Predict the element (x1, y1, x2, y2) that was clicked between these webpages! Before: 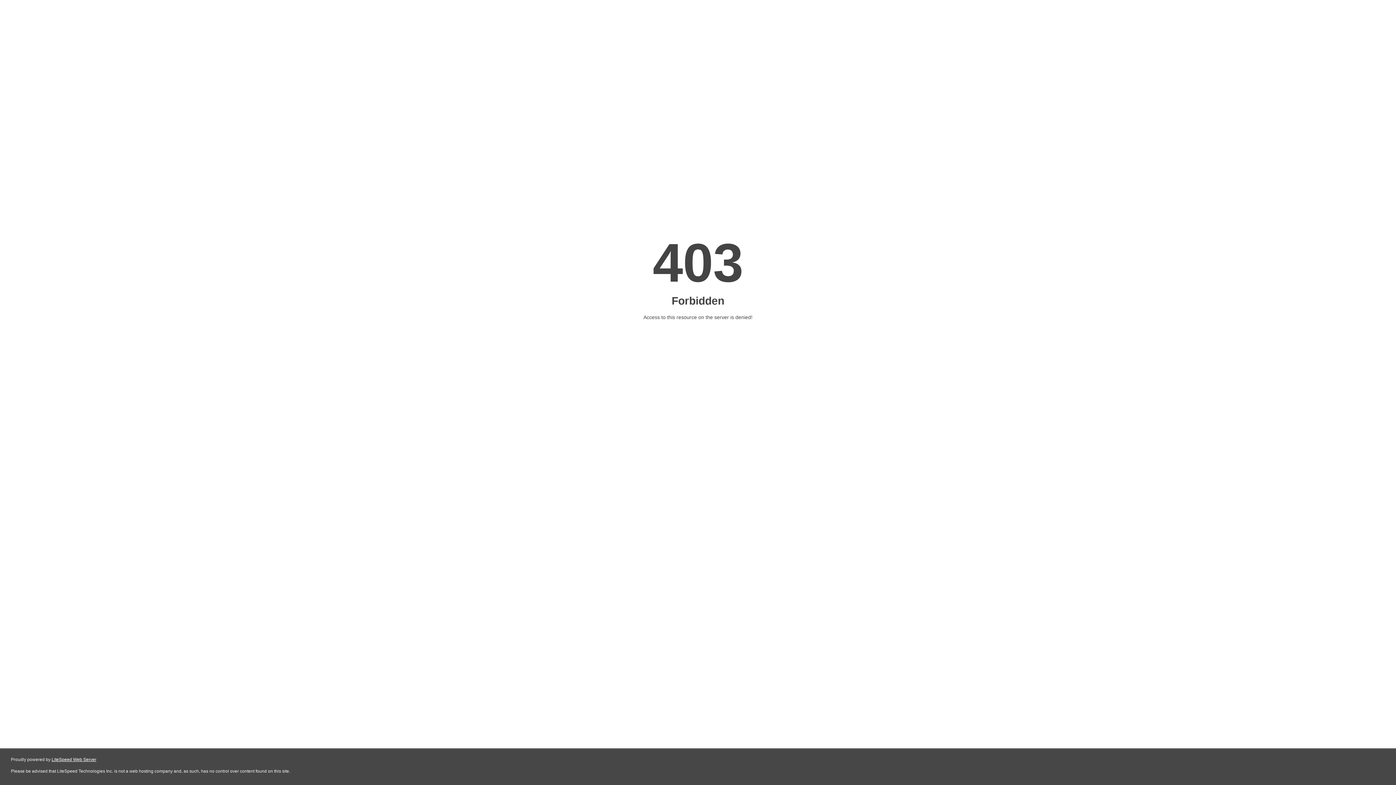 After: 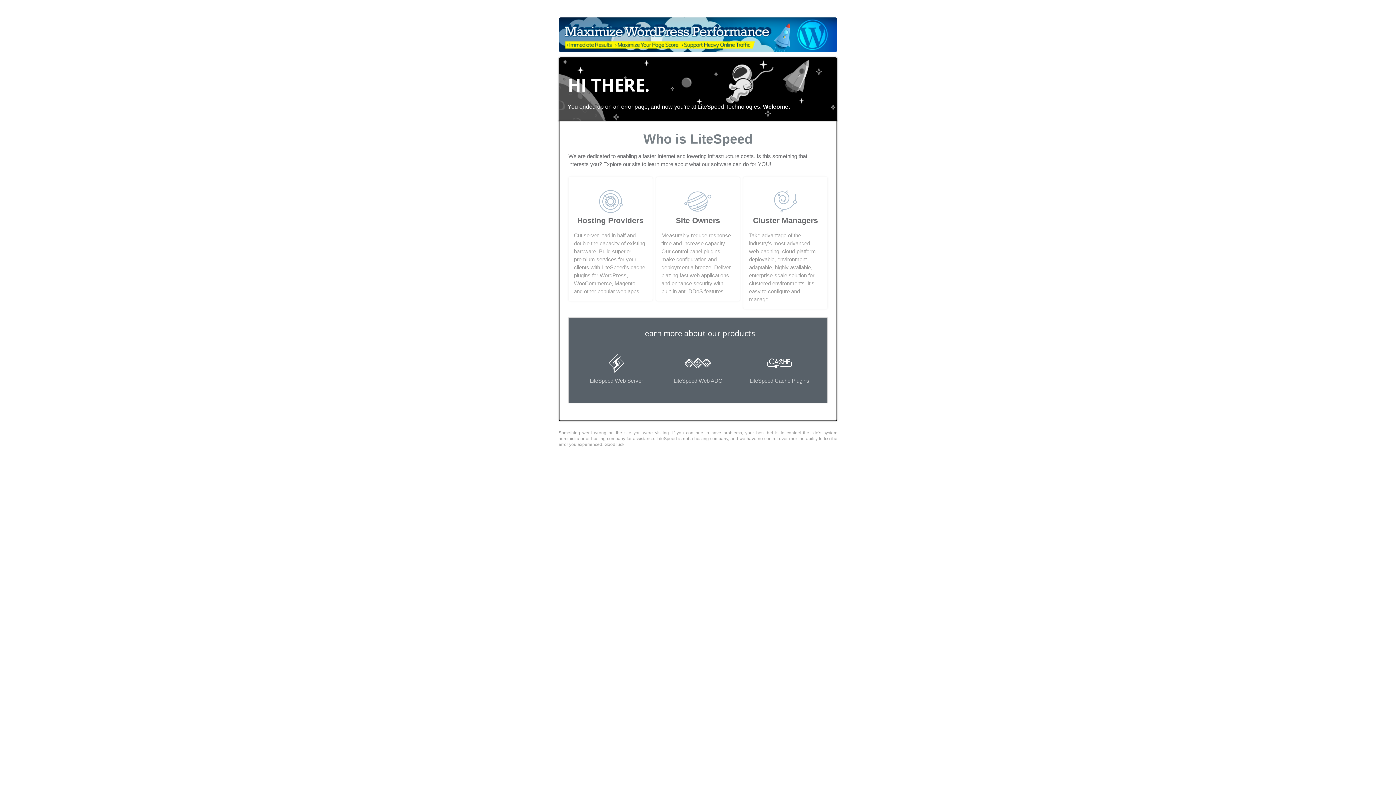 Action: bbox: (51, 757, 96, 762) label: LiteSpeed Web Server